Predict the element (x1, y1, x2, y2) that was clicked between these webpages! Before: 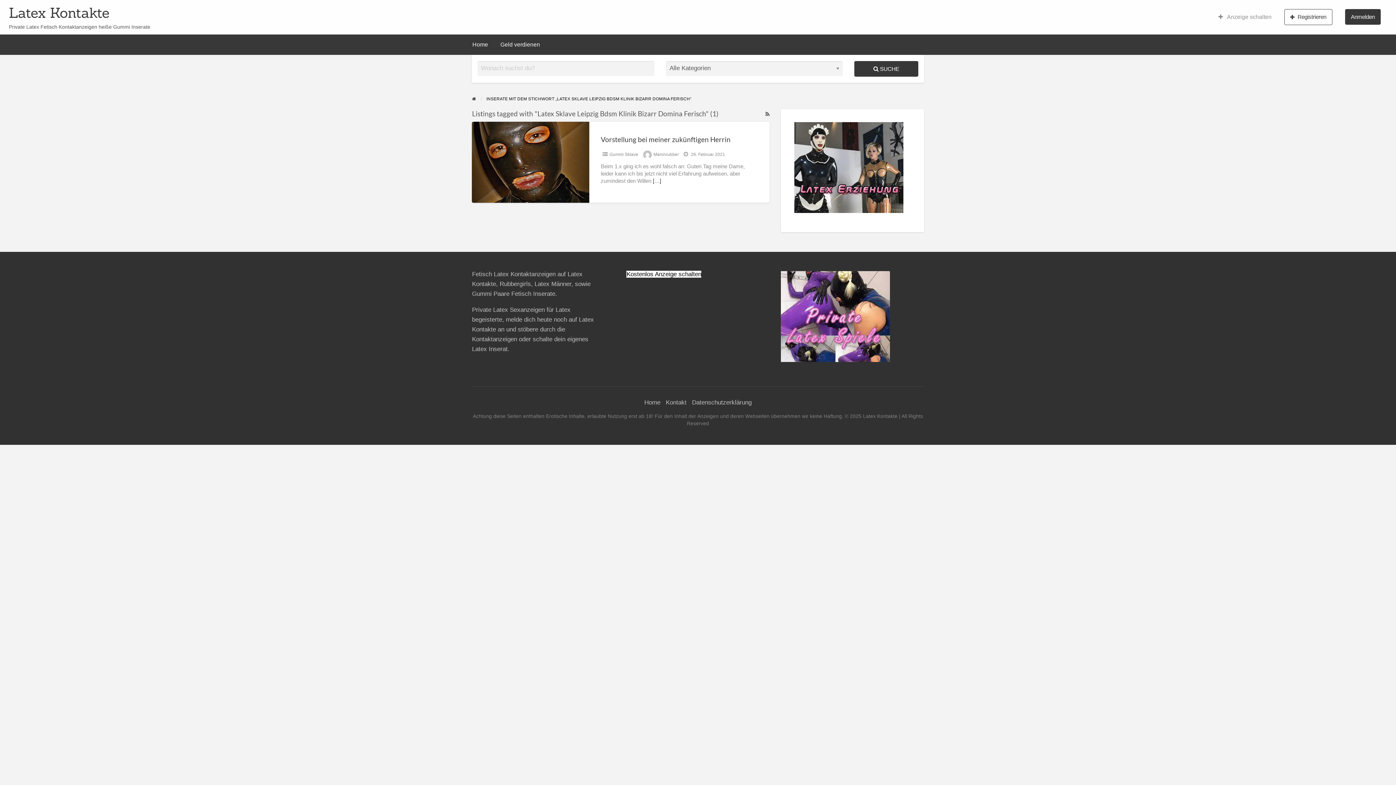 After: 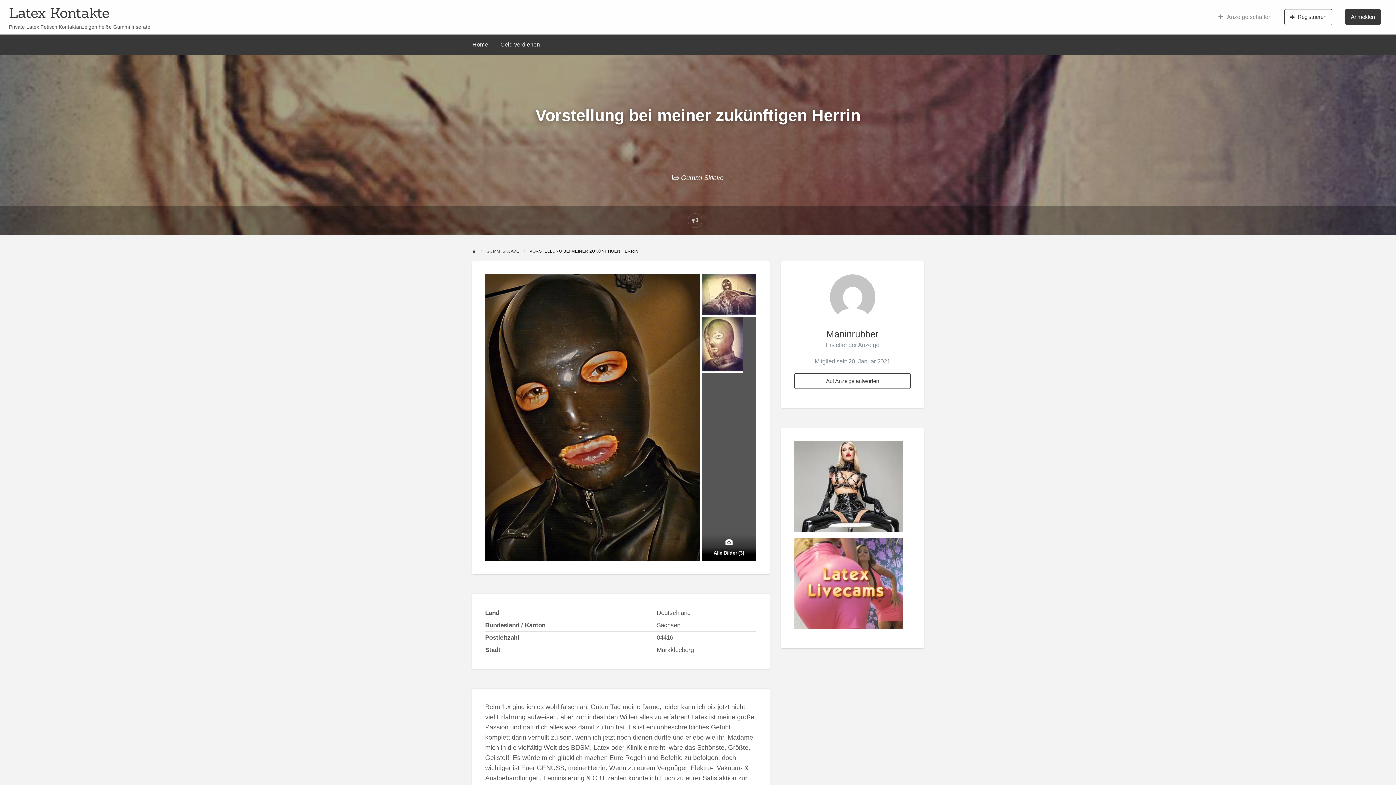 Action: label: Vorstellung bei meiner zukünftigen Herrin bbox: (600, 135, 730, 143)